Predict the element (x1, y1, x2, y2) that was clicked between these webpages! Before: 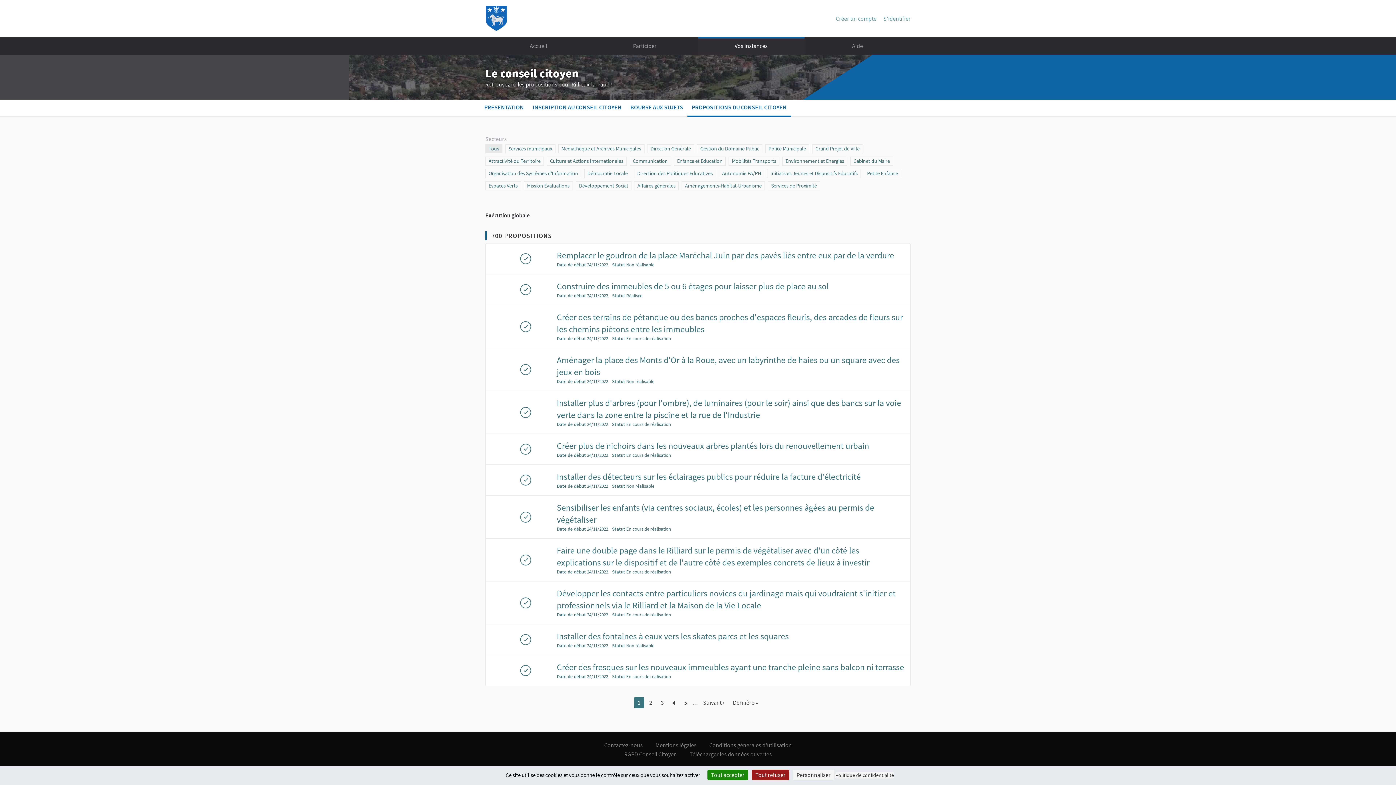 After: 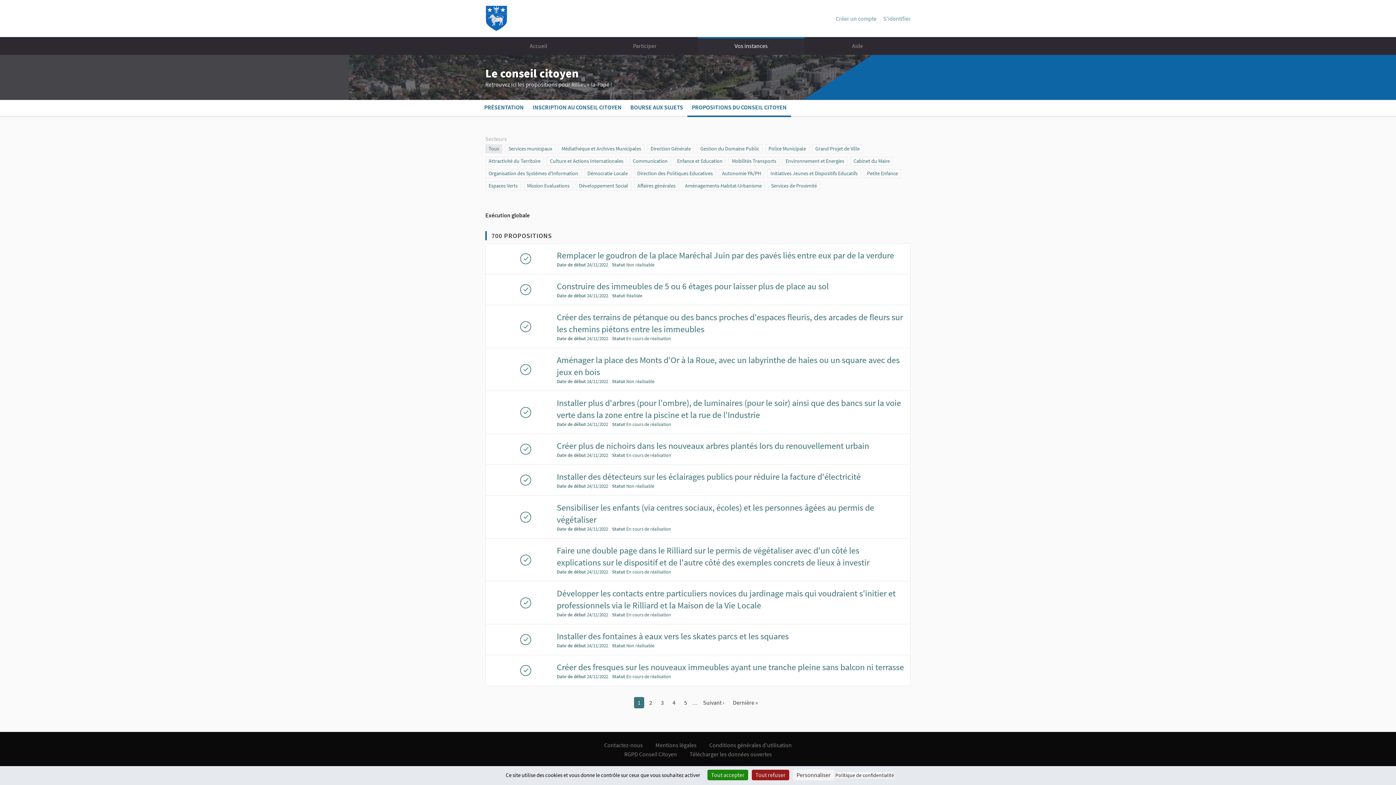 Action: label: Scope
Tous bbox: (485, 144, 502, 153)